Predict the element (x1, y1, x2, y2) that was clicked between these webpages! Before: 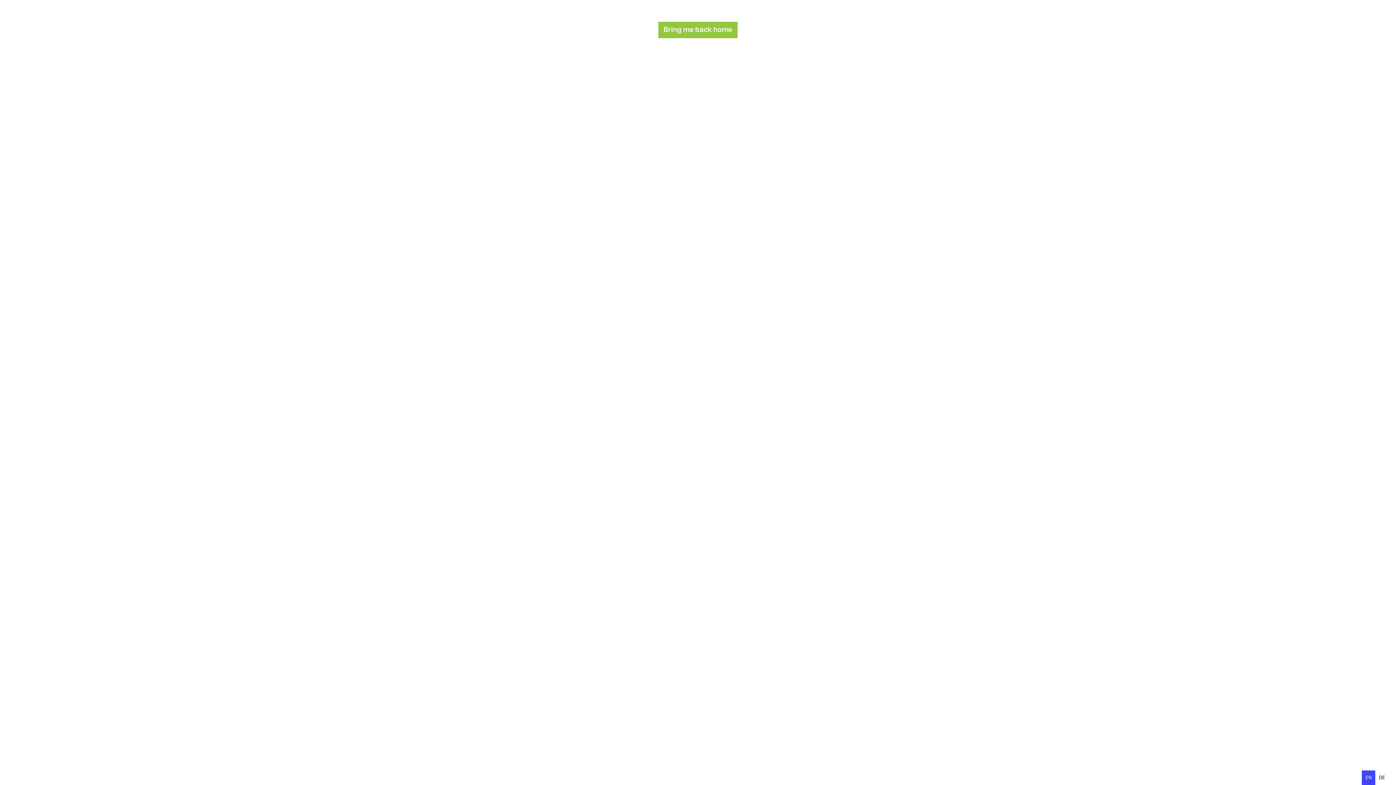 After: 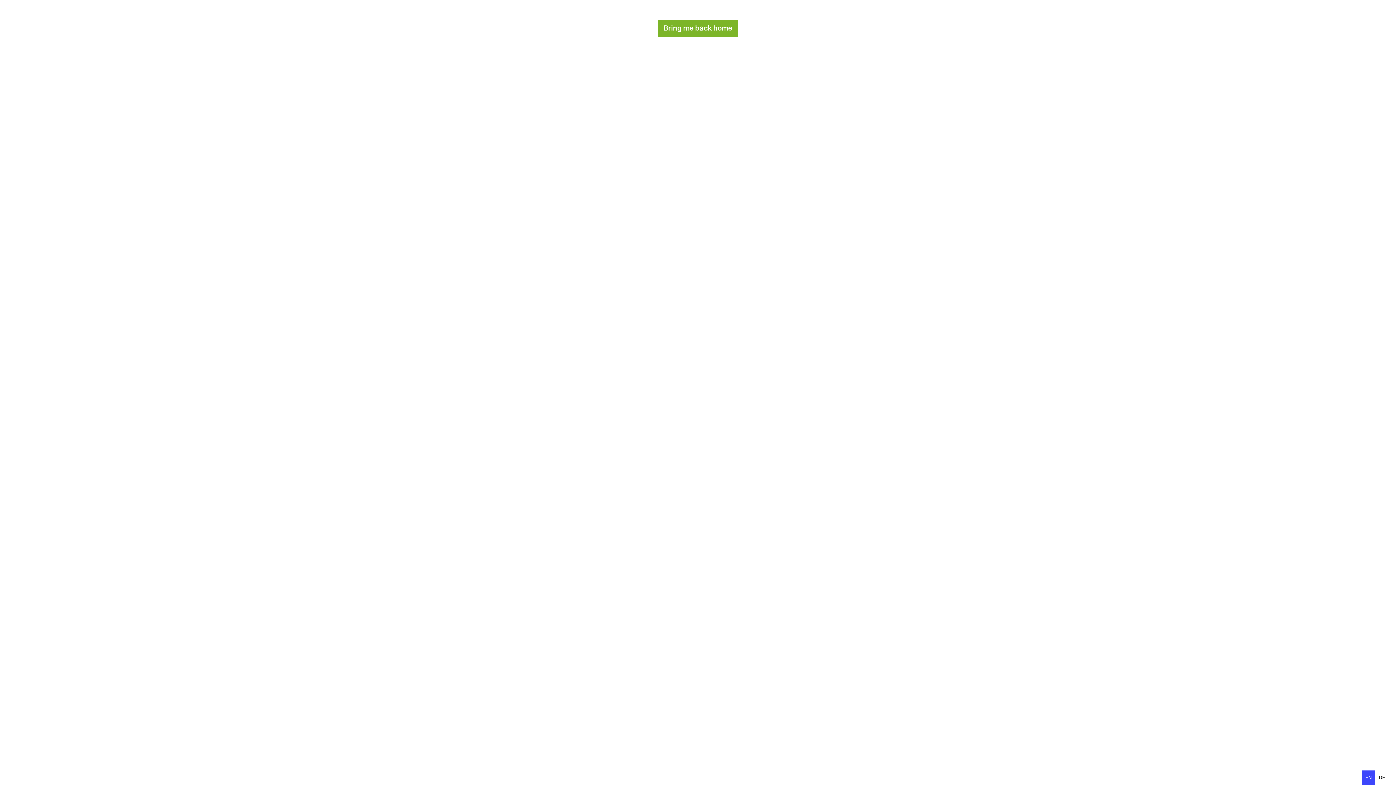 Action: bbox: (658, 21, 737, 38) label: Bring me back home